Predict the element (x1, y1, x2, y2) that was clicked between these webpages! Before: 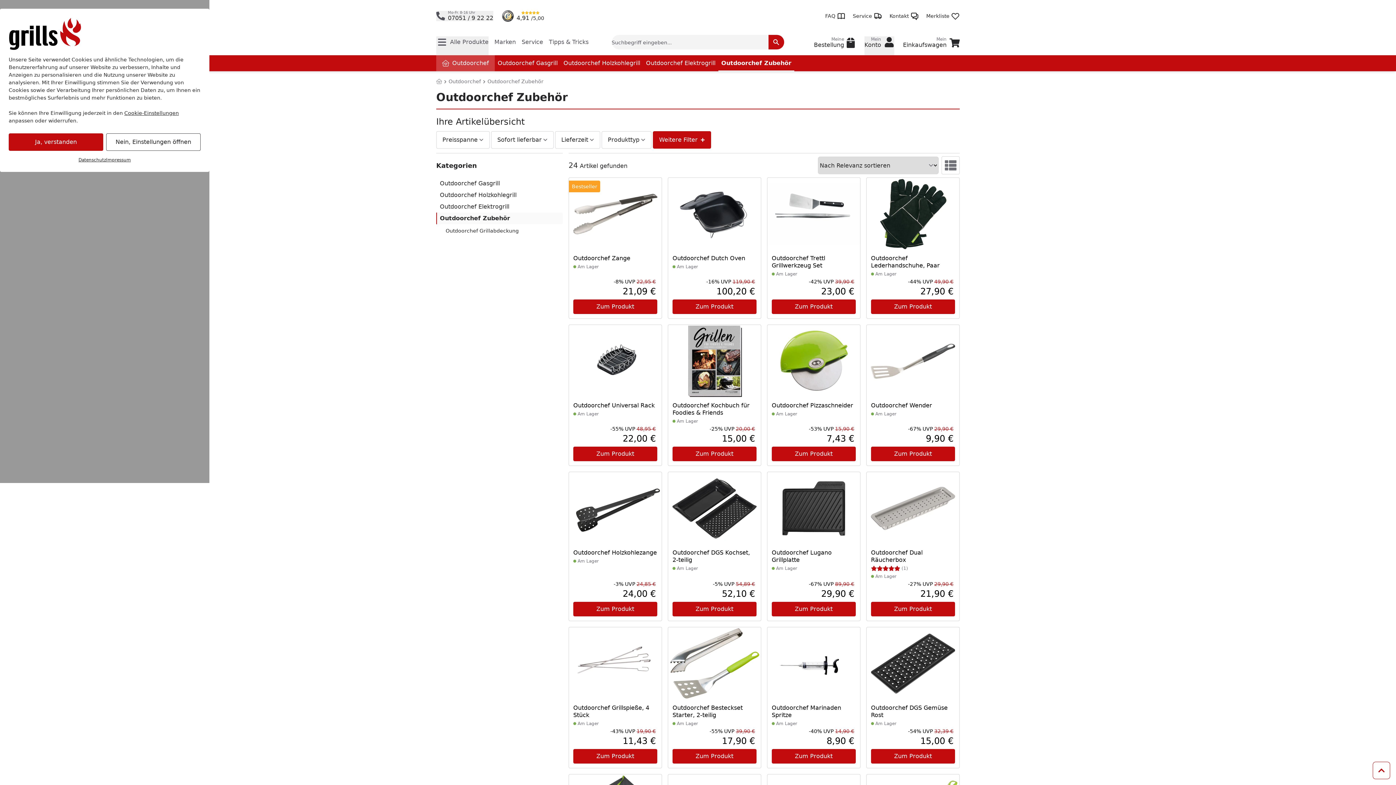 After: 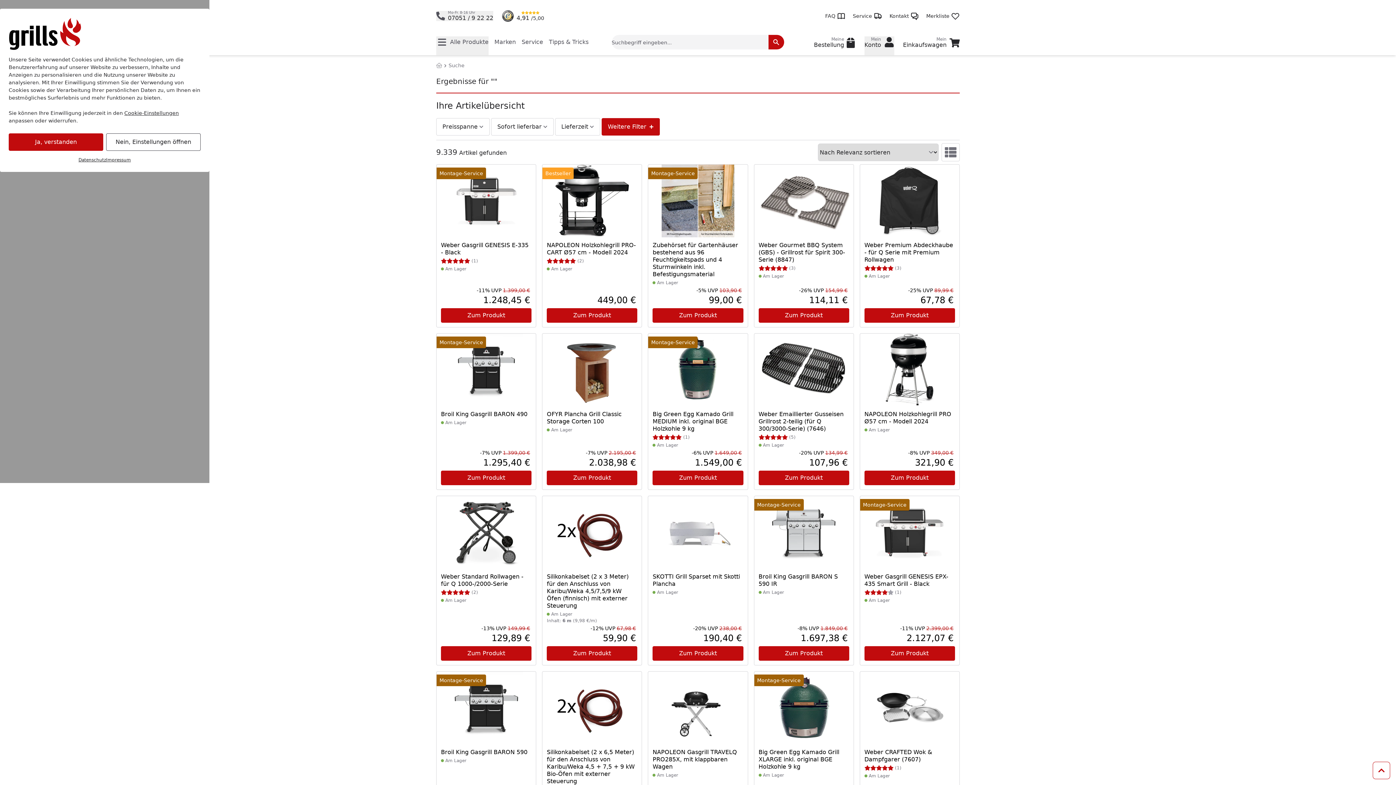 Action: bbox: (768, 34, 784, 49)